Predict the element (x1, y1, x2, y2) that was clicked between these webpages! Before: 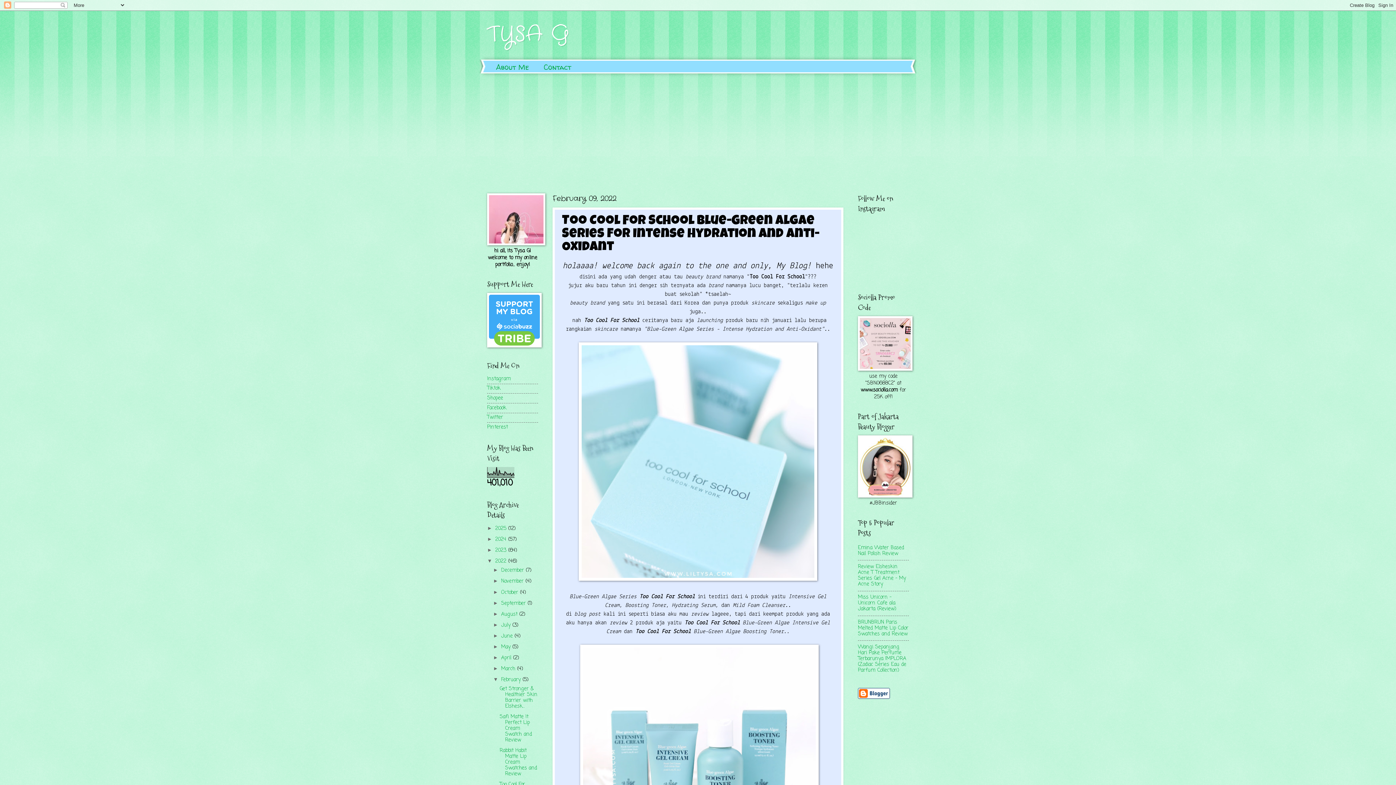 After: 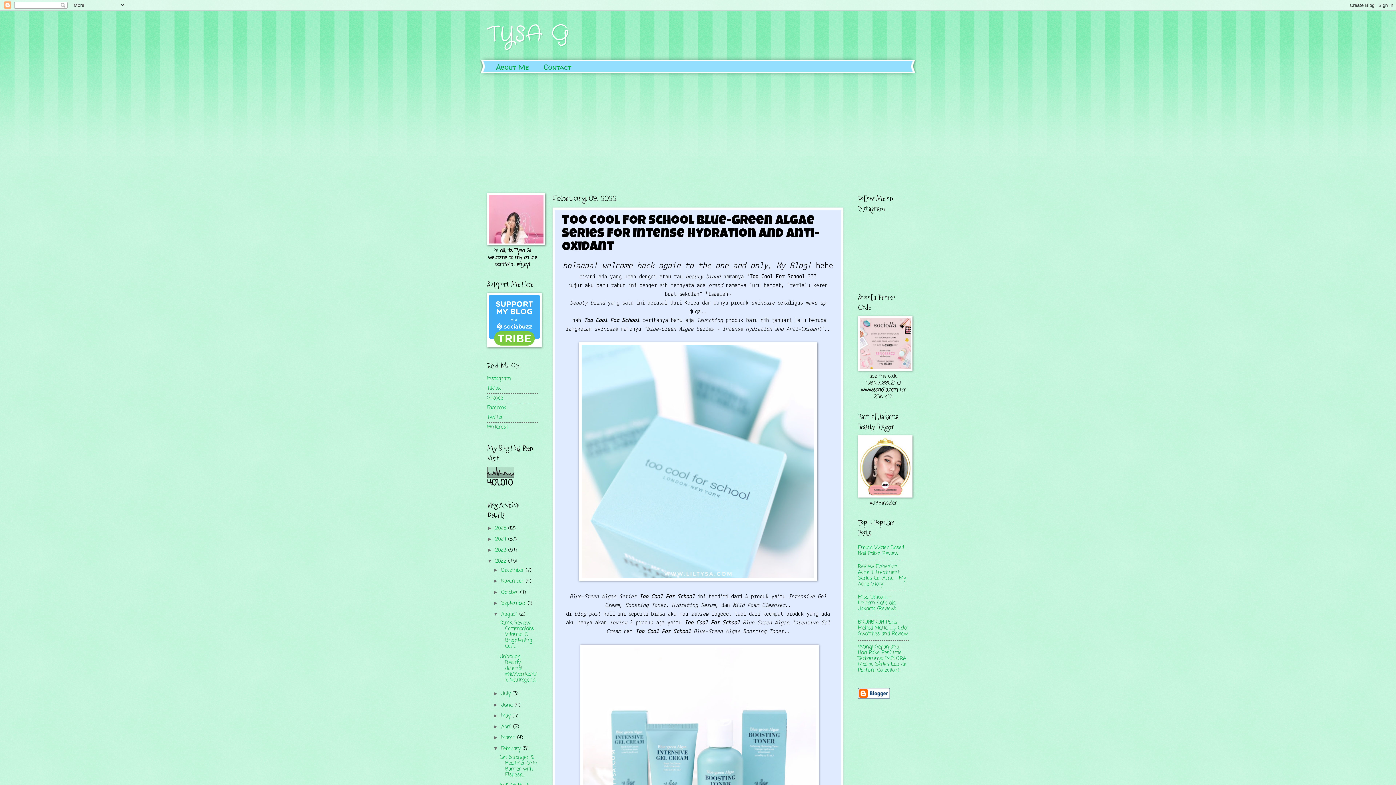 Action: label: ►   bbox: (493, 611, 501, 616)